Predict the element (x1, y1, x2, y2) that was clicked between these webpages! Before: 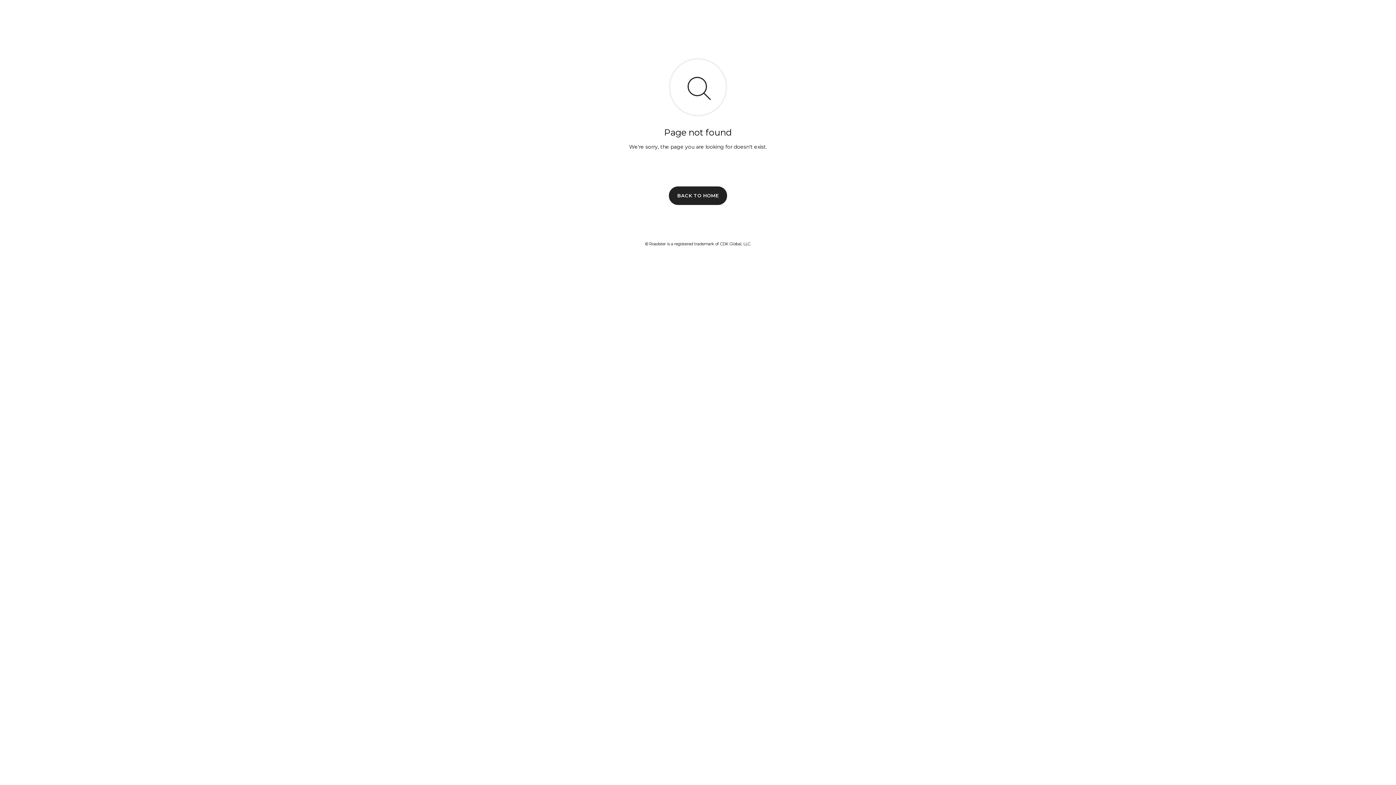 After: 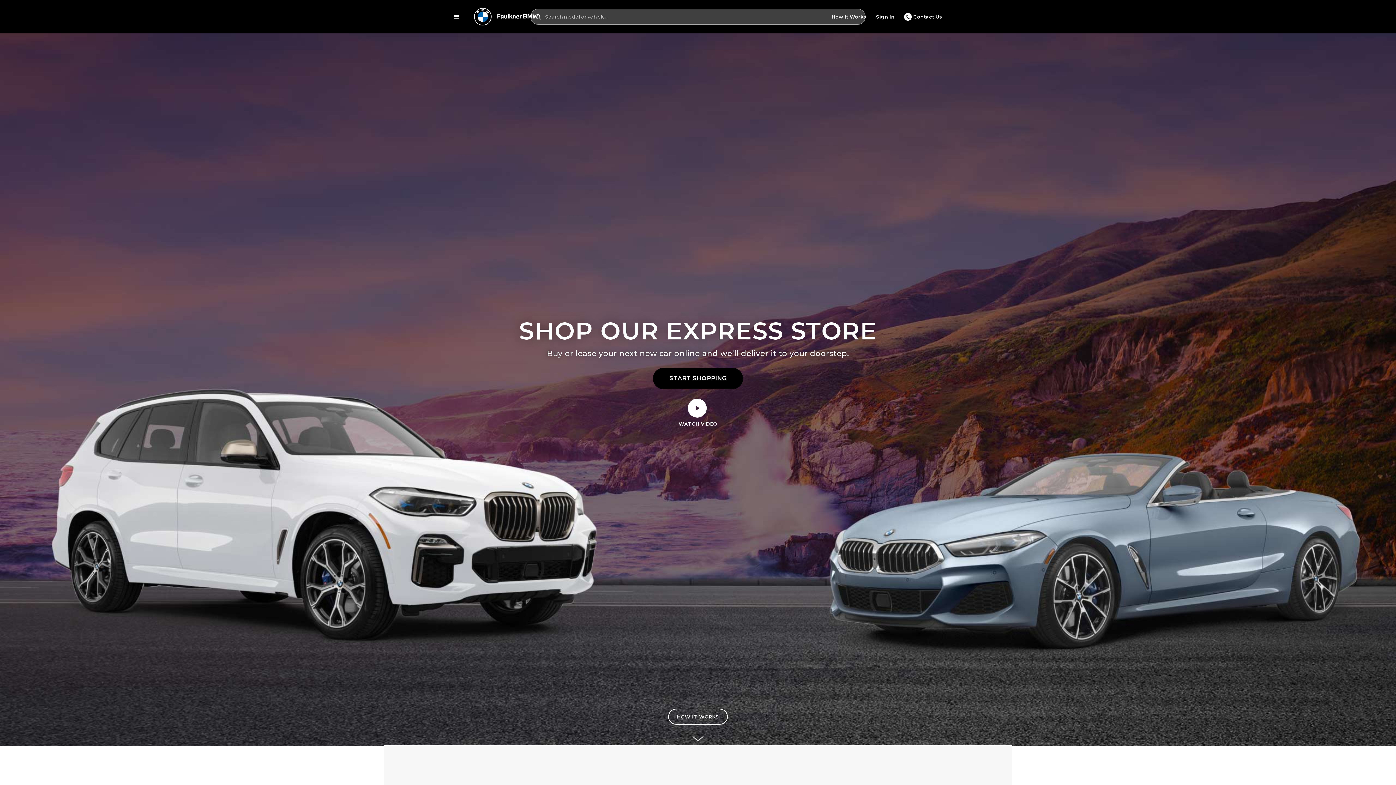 Action: bbox: (669, 186, 727, 204) label: BACK TO HOME